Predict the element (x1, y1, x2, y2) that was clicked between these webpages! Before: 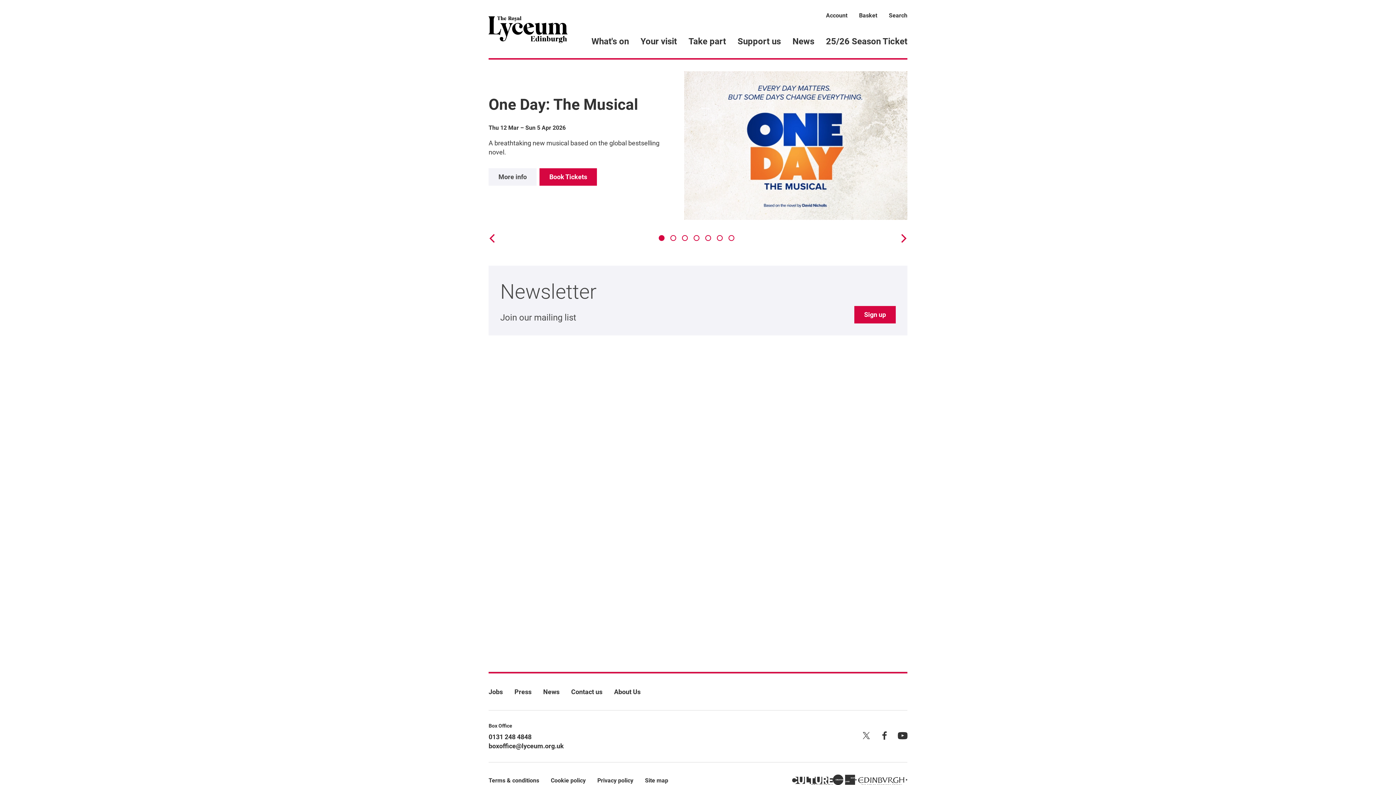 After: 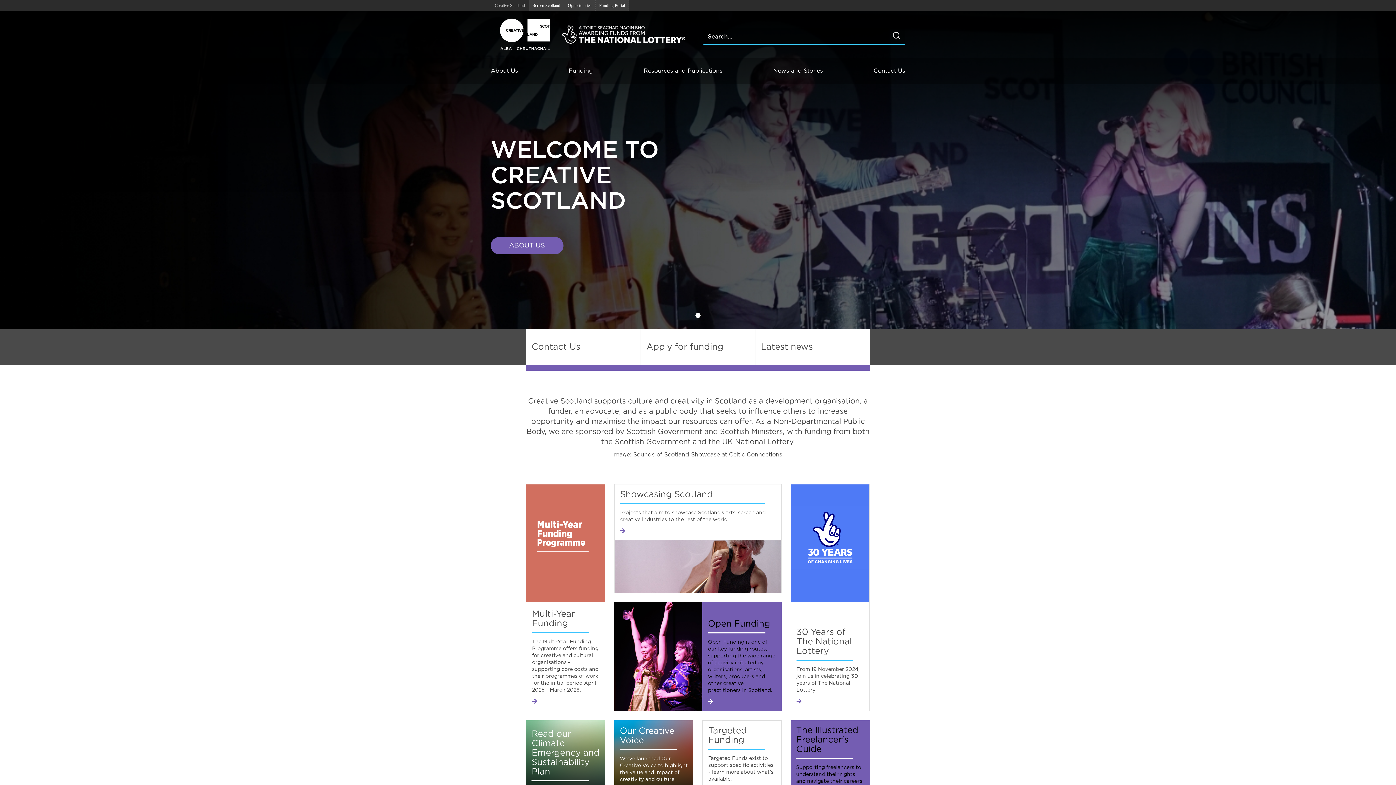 Action: bbox: (833, 774, 855, 789)